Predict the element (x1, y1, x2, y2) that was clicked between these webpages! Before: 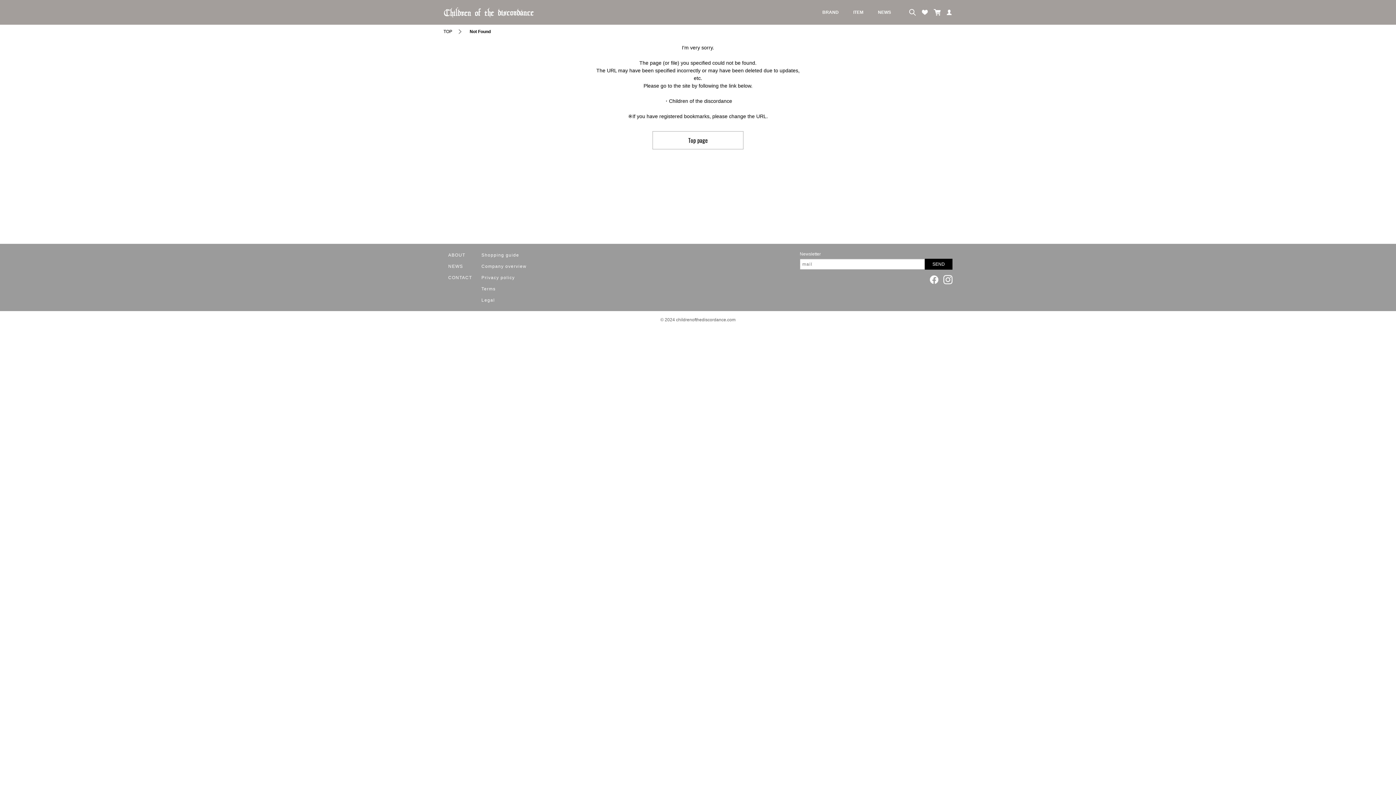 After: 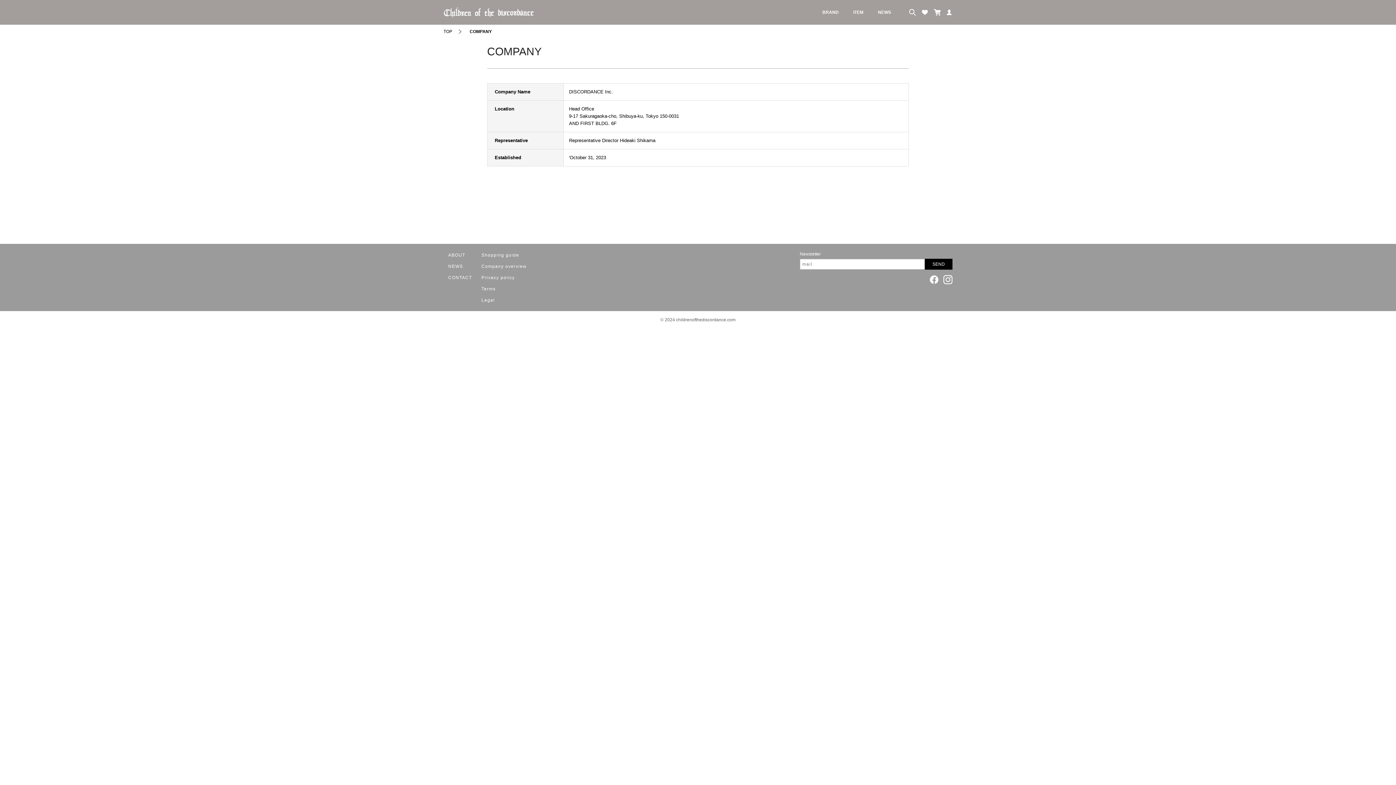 Action: bbox: (481, 264, 526, 269) label: Company overview